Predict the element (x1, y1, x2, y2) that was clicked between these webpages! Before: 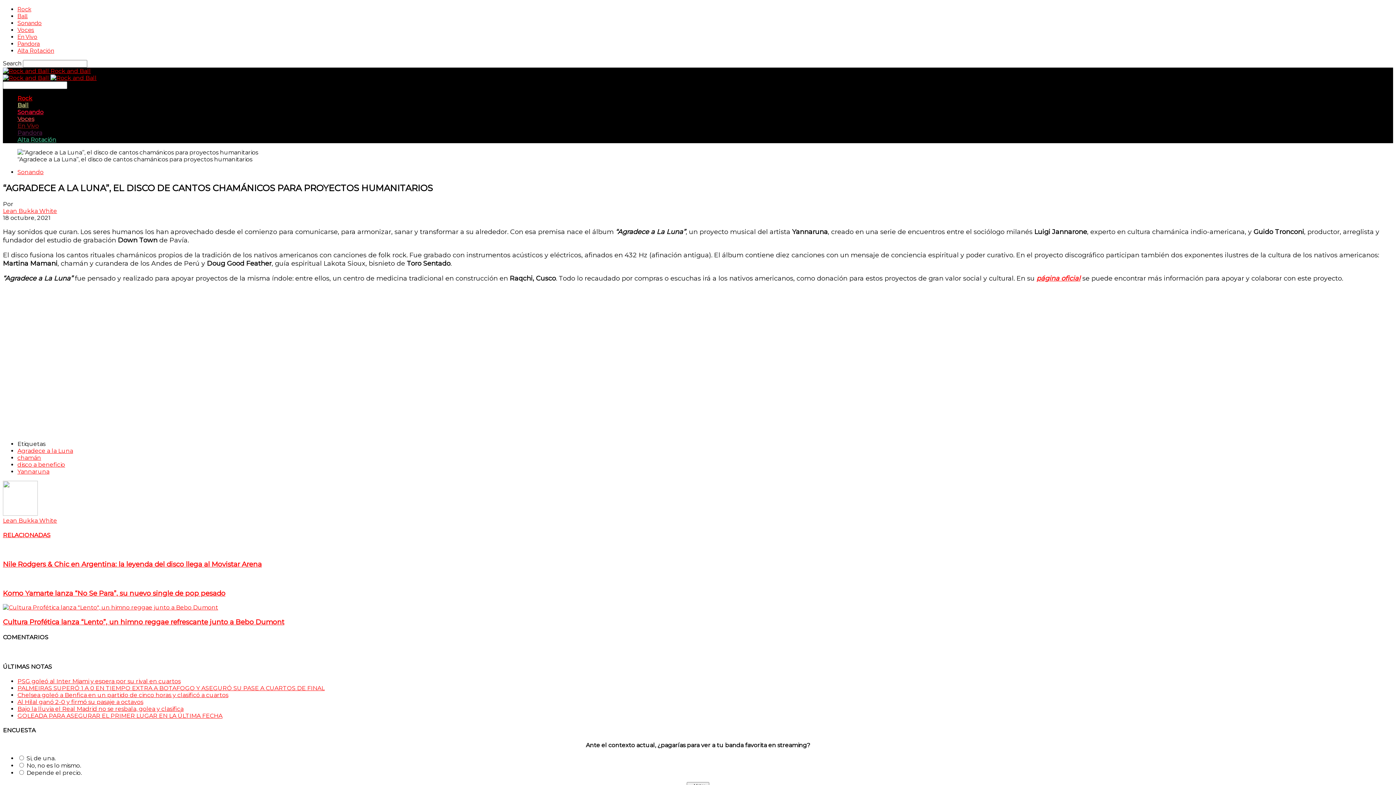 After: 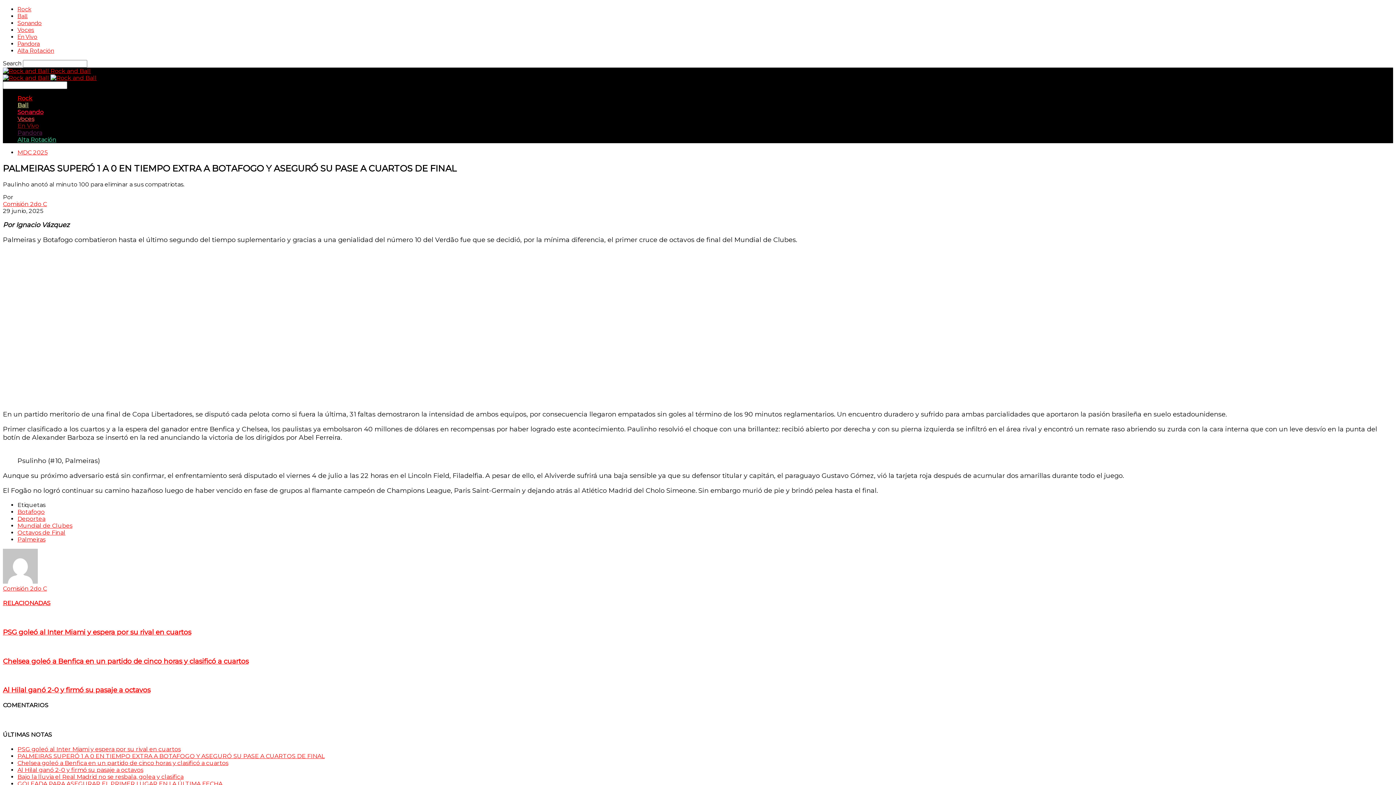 Action: bbox: (17, 685, 324, 692) label: PALMEIRAS SUPERÓ 1 A 0 EN TIEMPO EXTRA A BOTAFOGO Y ASEGURÓ SU PASE A CUARTOS DE FINAL